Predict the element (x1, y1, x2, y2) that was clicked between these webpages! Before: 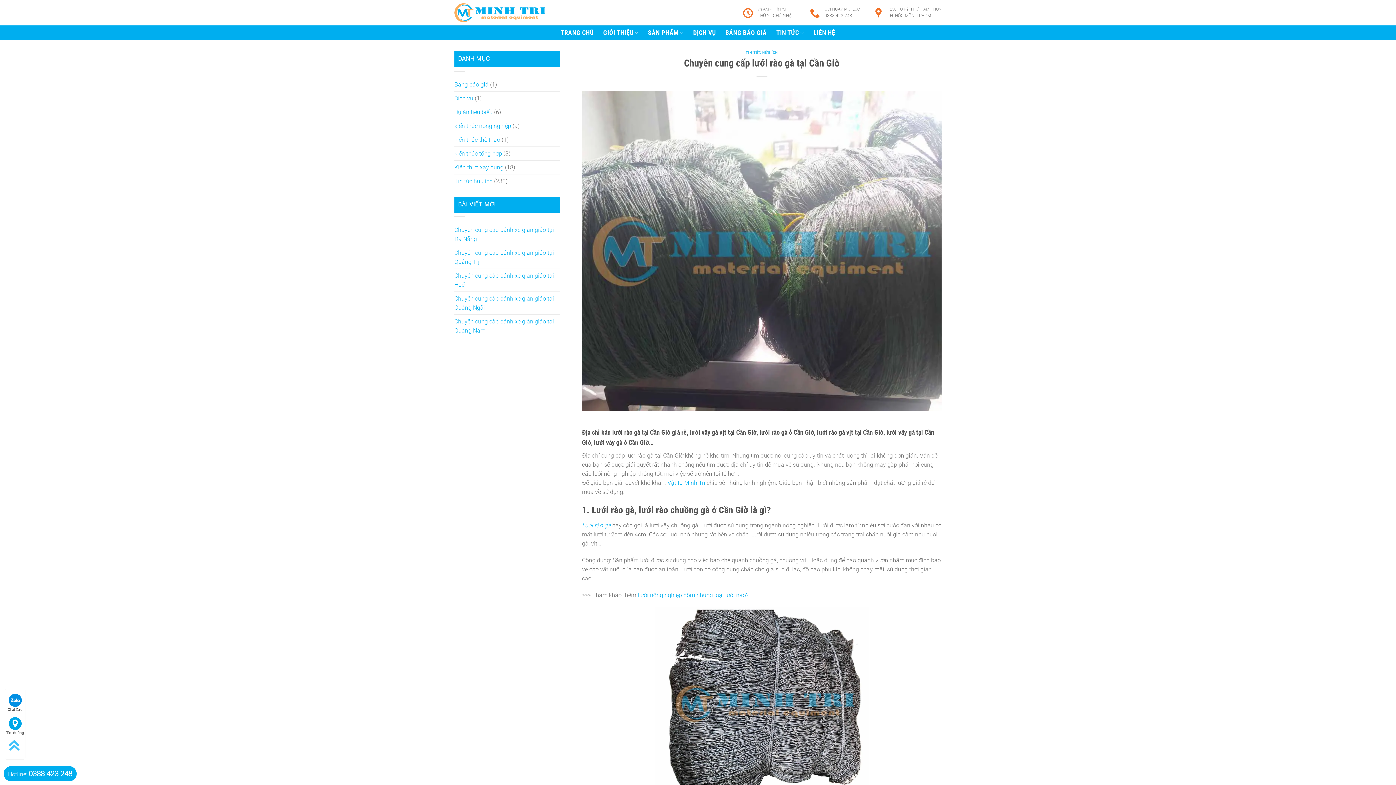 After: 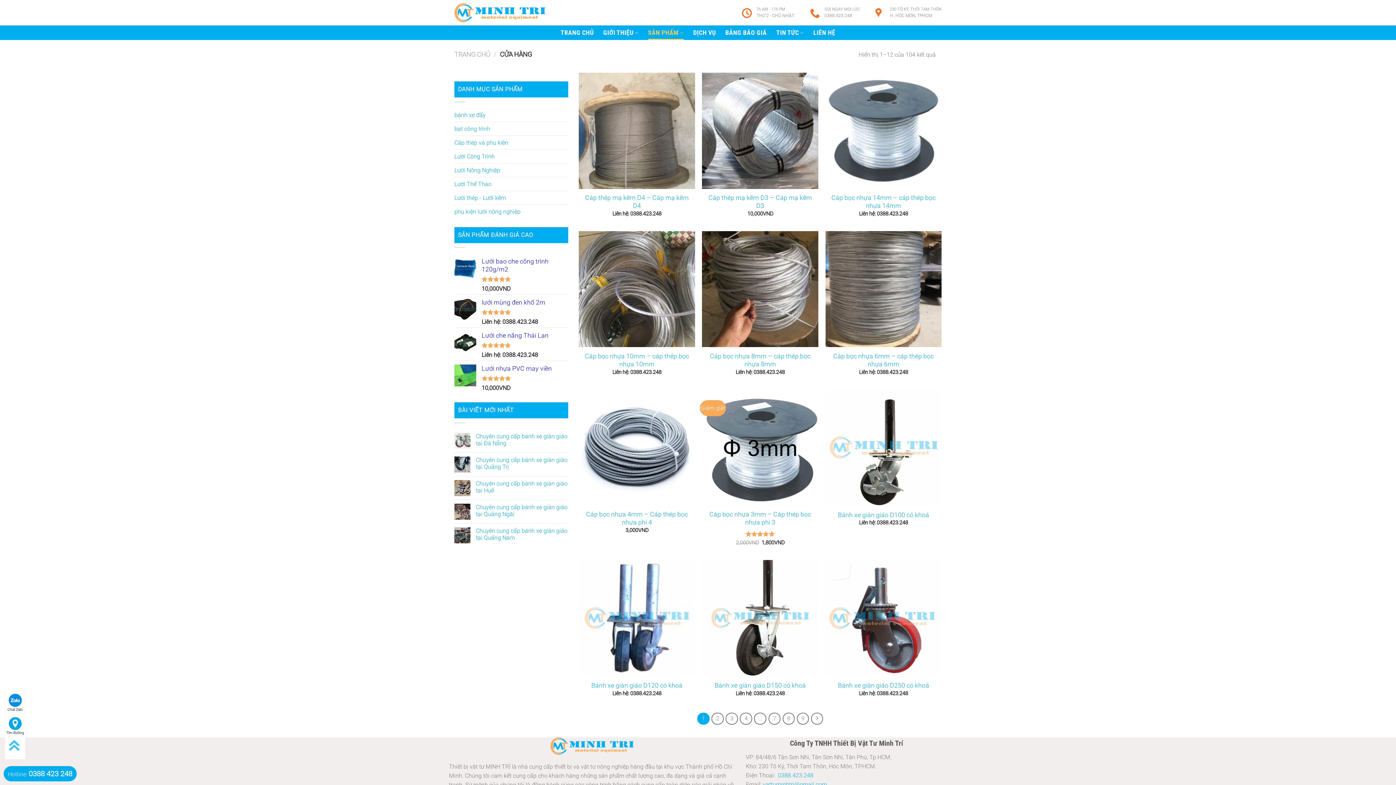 Action: label: SẢN PHẨM bbox: (648, 25, 683, 39)